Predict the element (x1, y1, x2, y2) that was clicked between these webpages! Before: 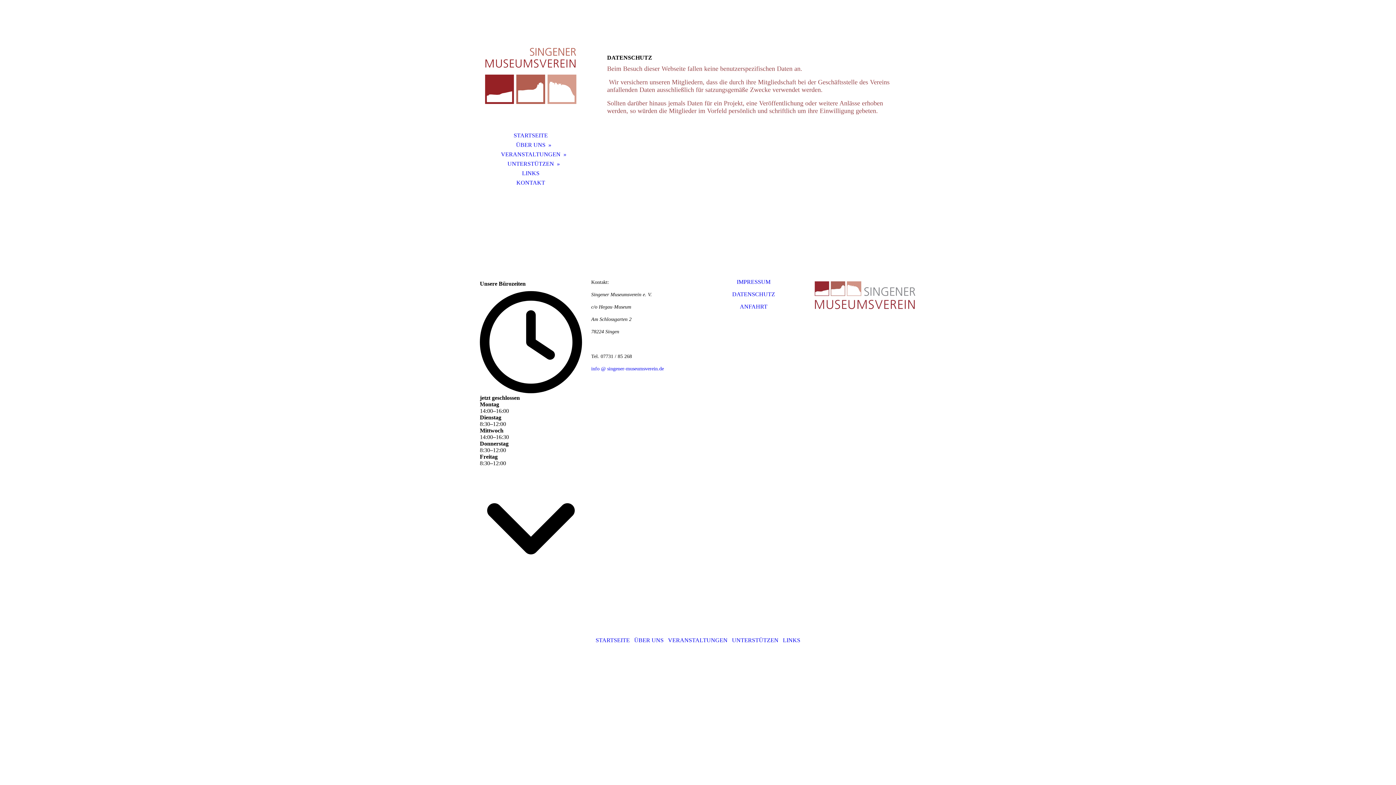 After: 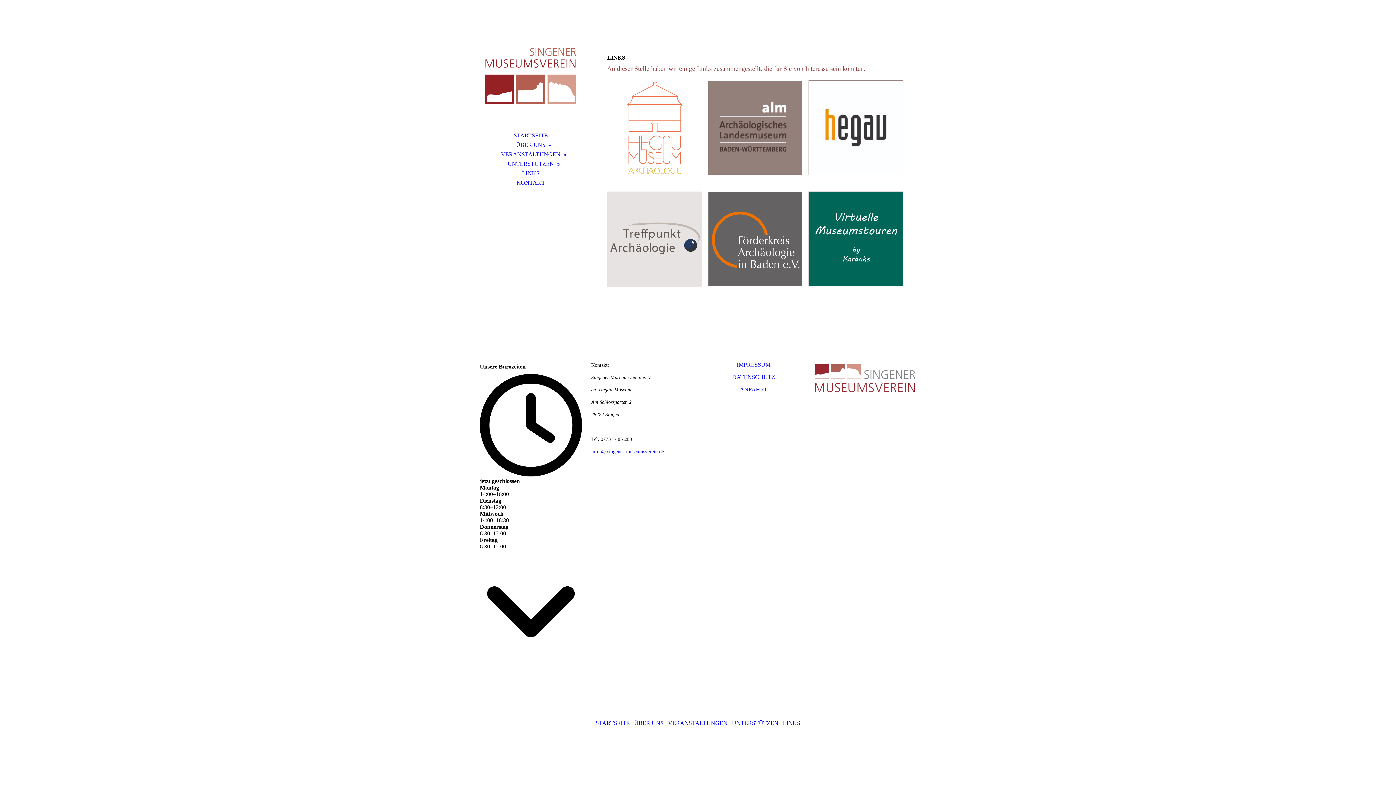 Action: bbox: (480, 168, 581, 178) label: LINKS